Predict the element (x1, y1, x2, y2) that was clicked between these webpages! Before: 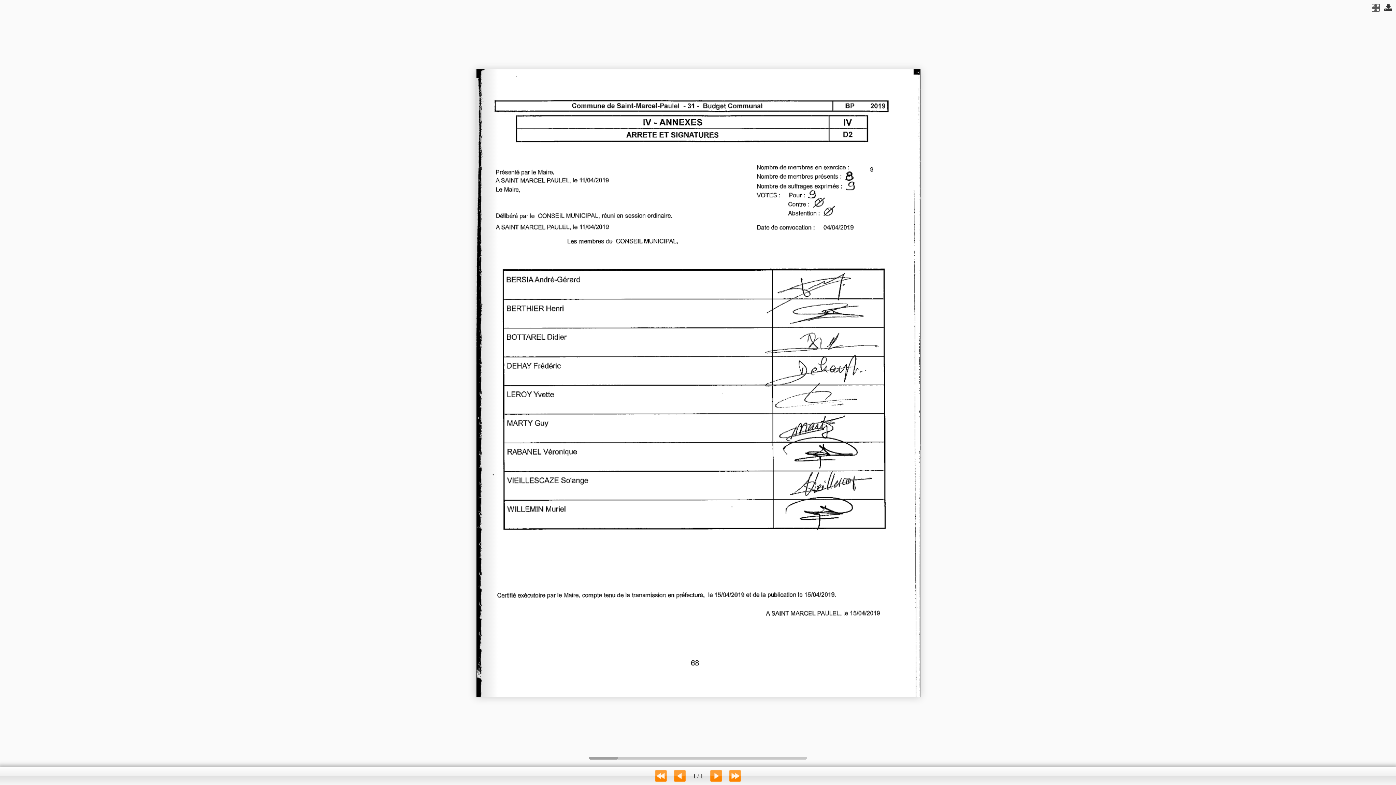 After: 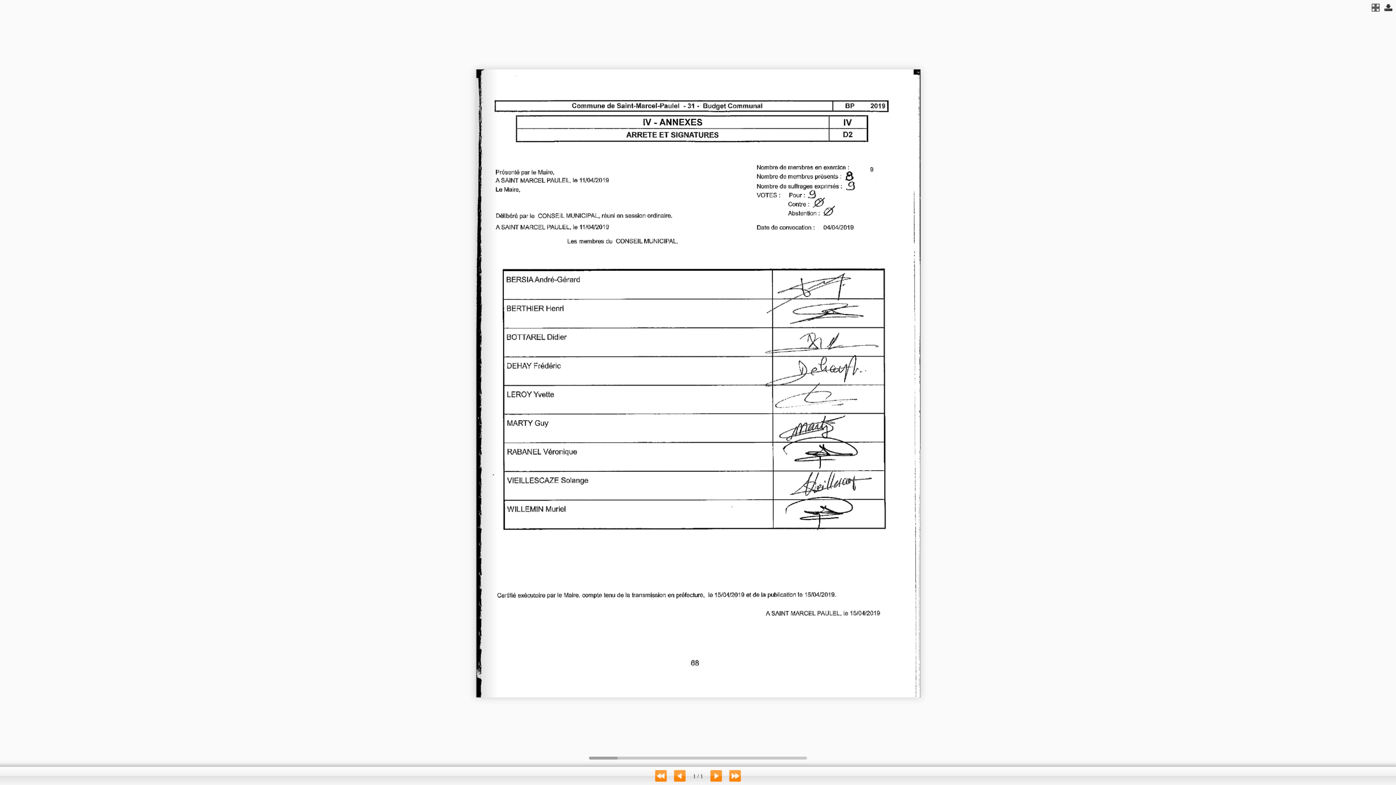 Action: bbox: (1384, 3, 1392, 11)